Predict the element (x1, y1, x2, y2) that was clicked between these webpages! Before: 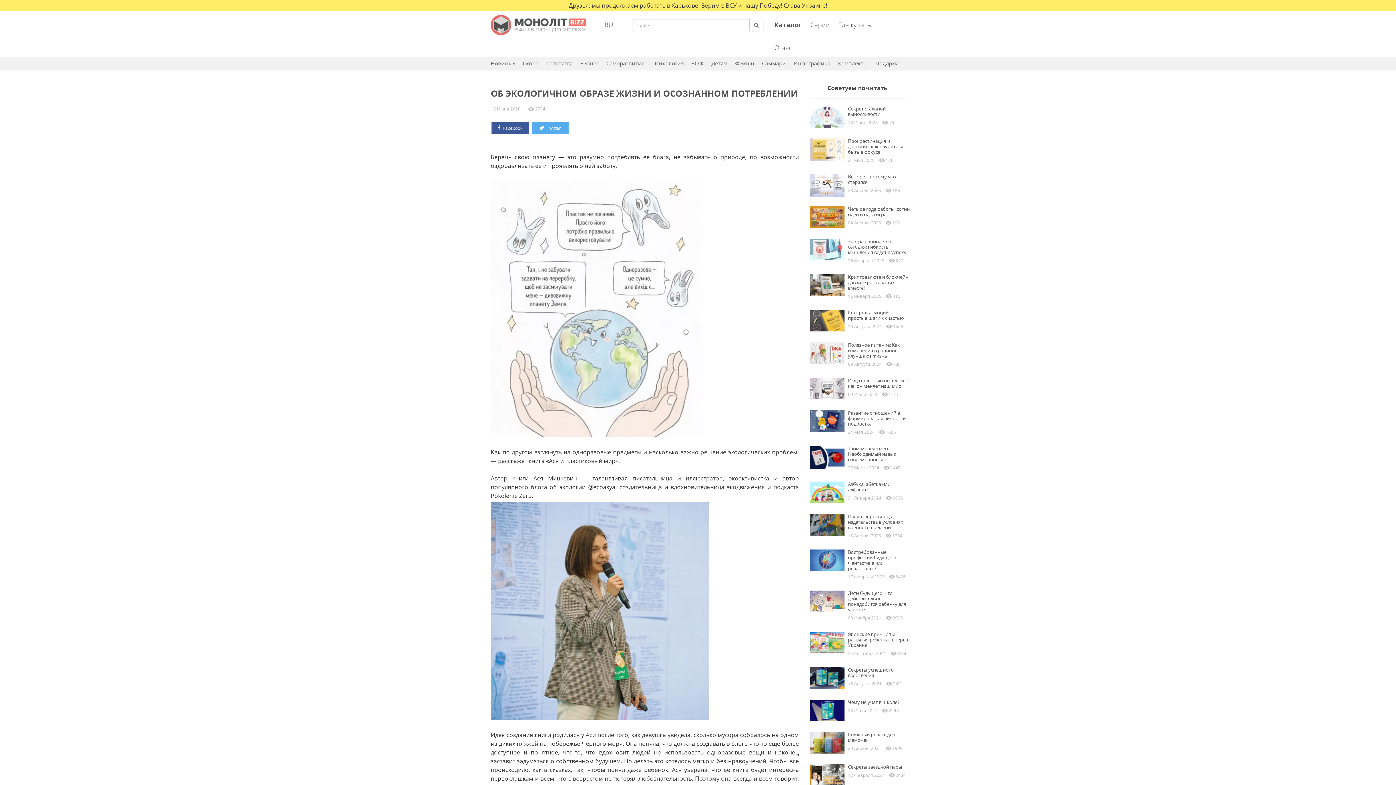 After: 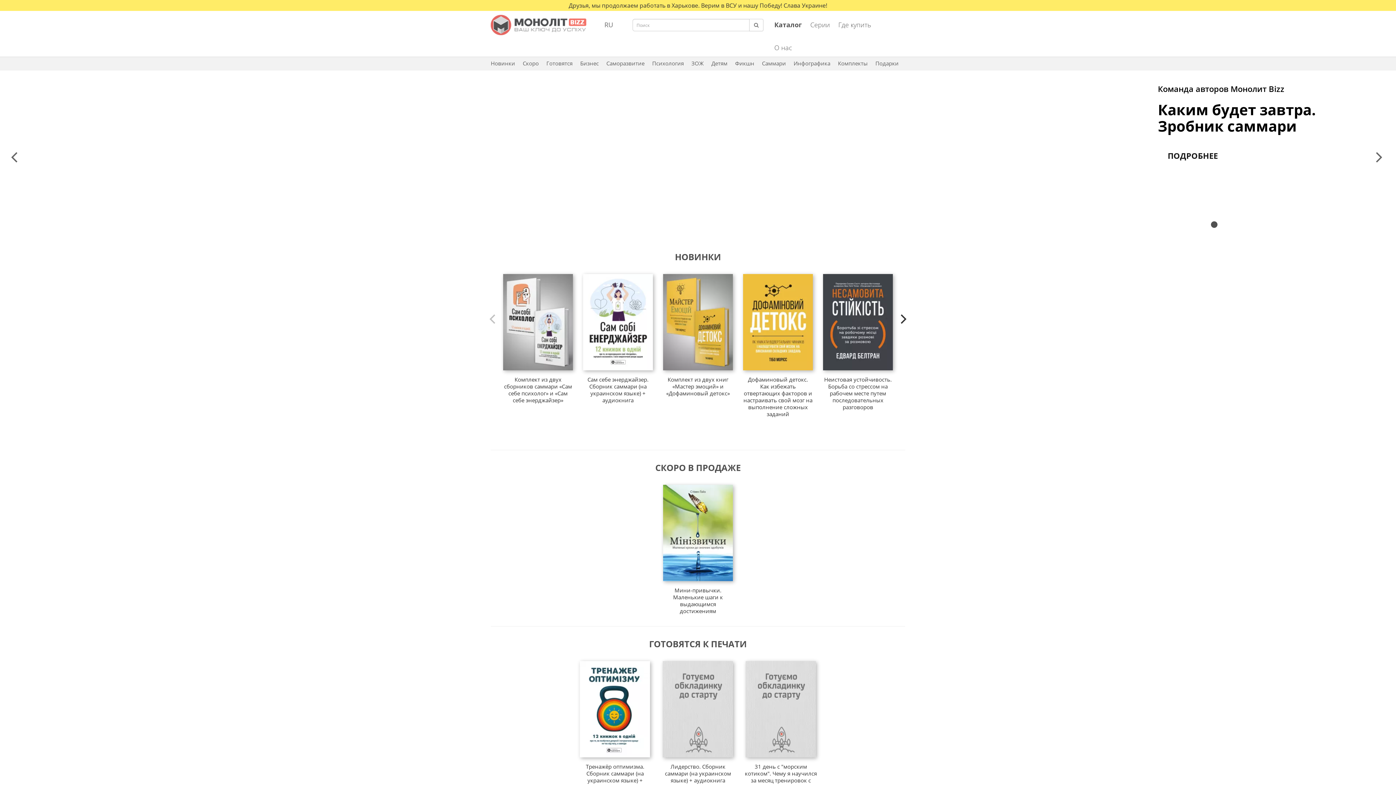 Action: bbox: (490, 14, 586, 35)